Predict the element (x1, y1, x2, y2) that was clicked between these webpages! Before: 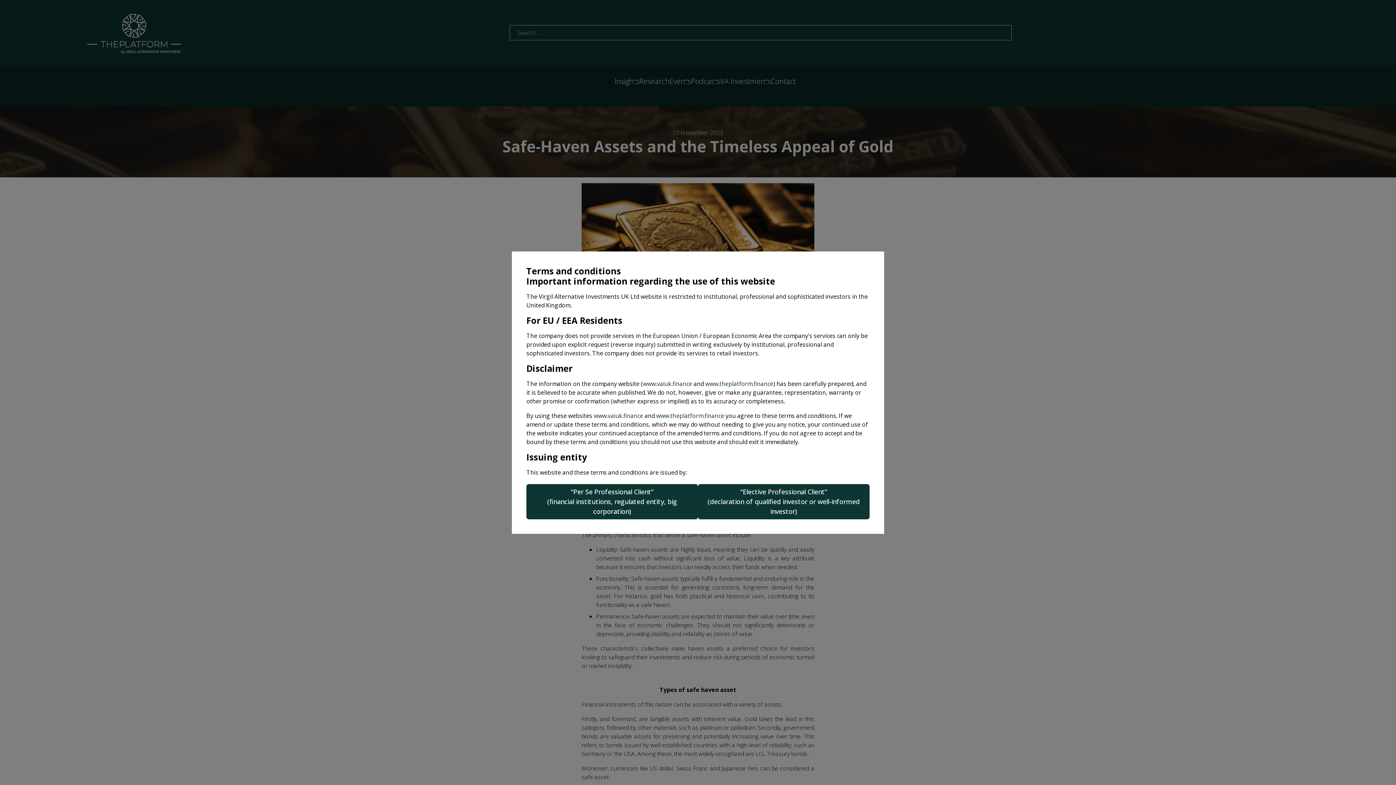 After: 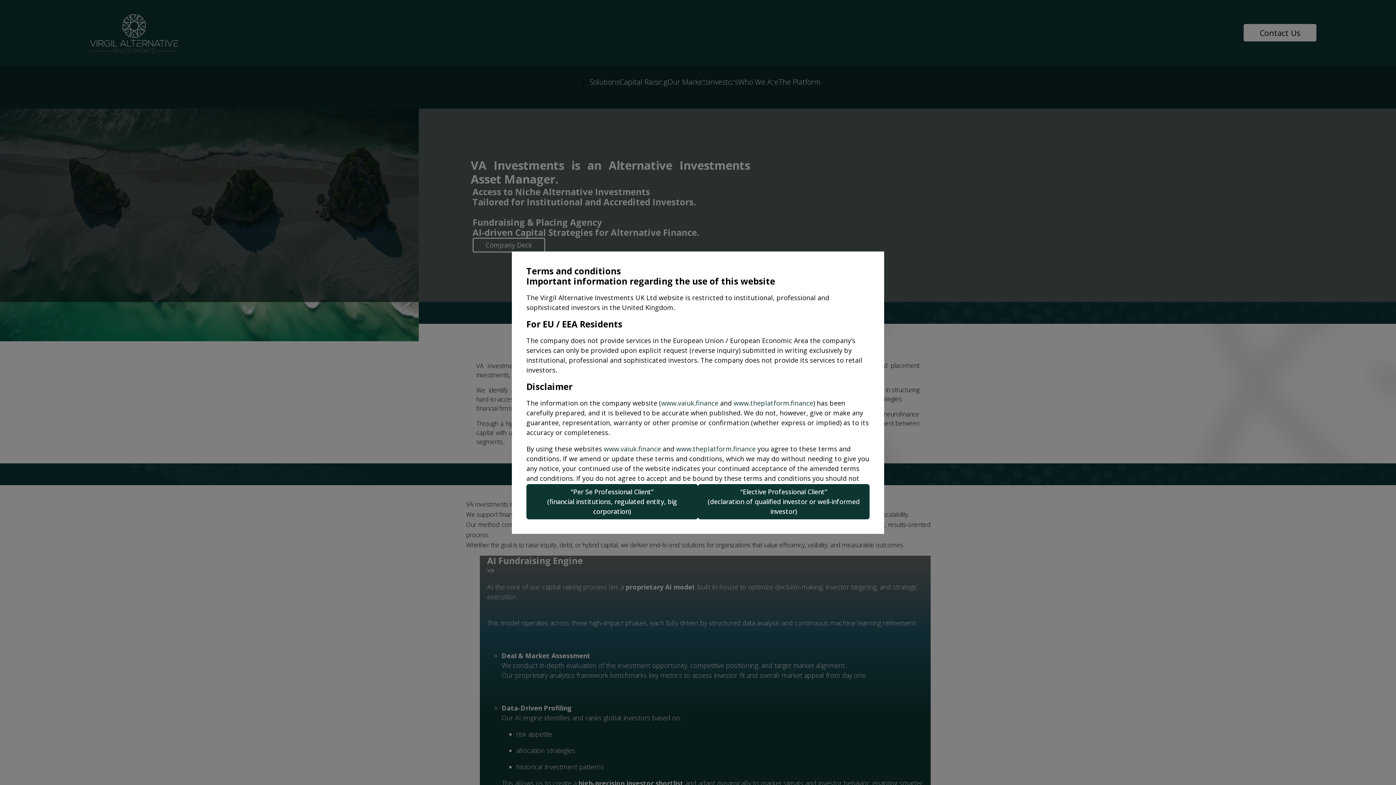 Action: label: www.vaiuk.finance bbox: (593, 411, 643, 419)